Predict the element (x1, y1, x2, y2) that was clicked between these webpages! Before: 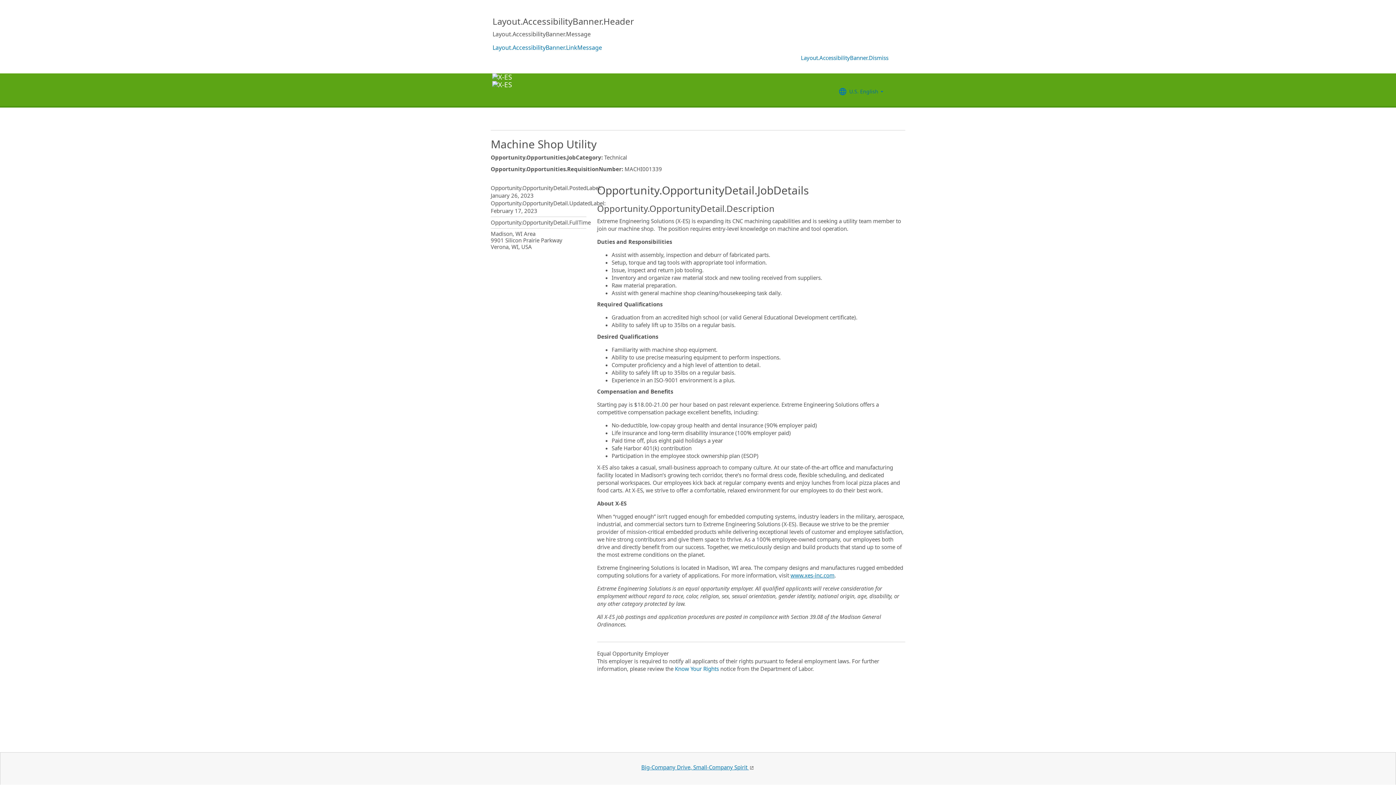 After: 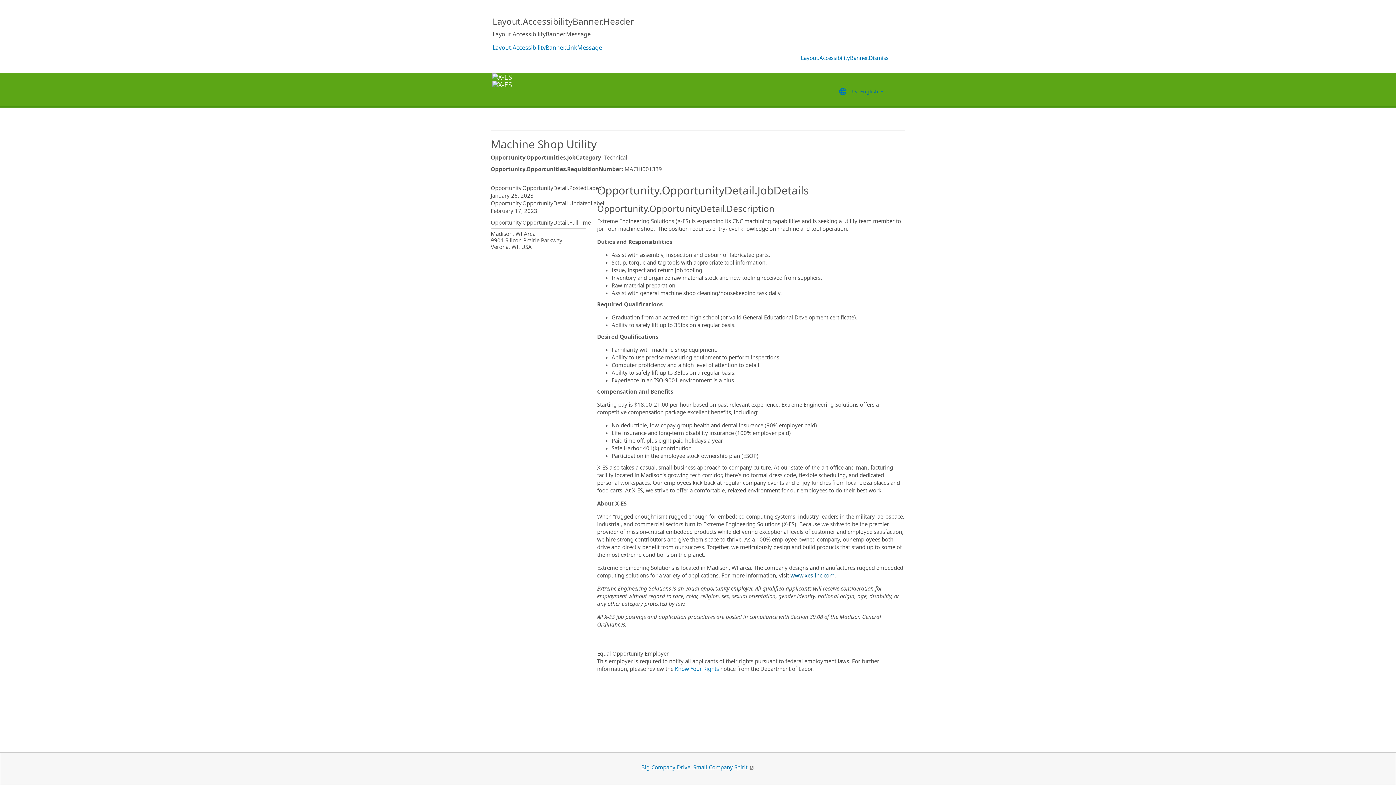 Action: label: www.xes-inc.com bbox: (790, 571, 834, 579)